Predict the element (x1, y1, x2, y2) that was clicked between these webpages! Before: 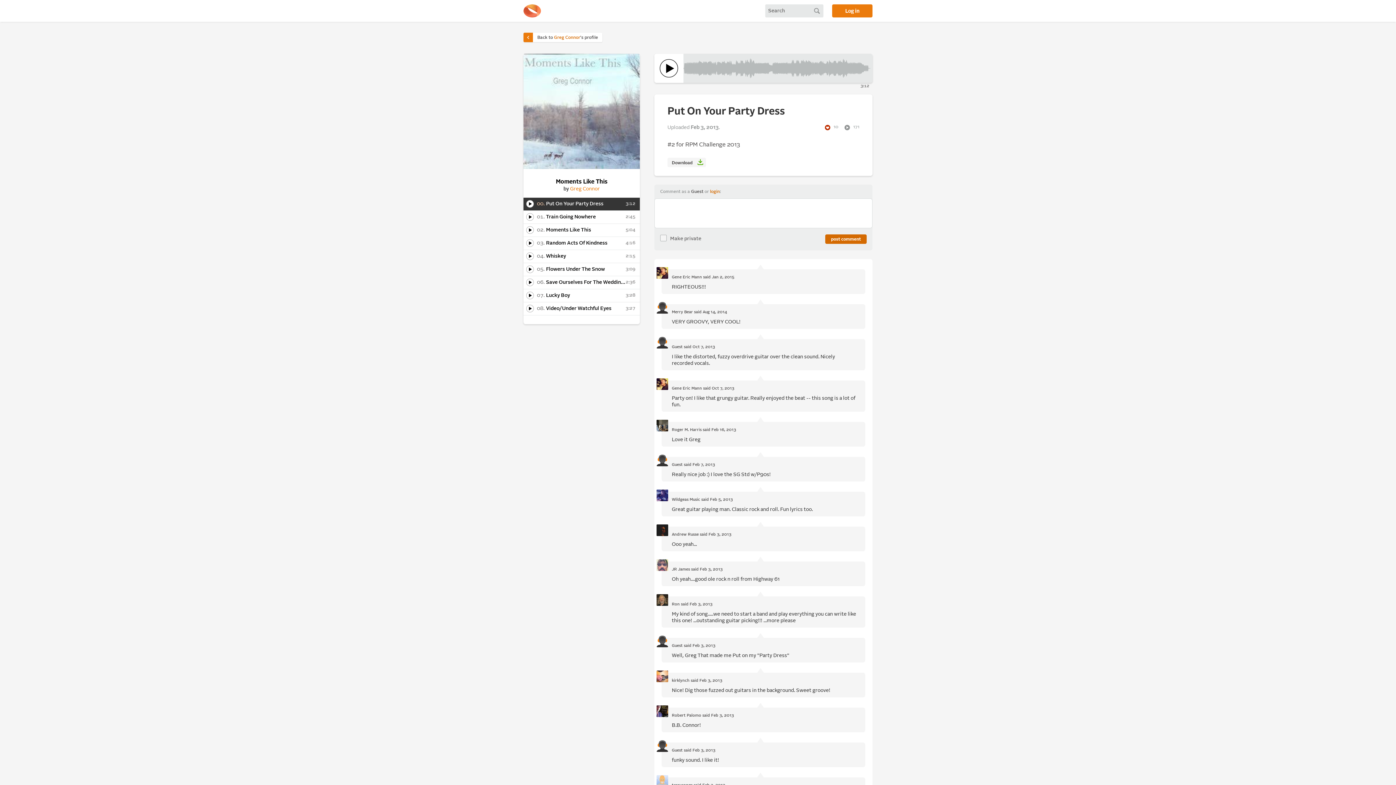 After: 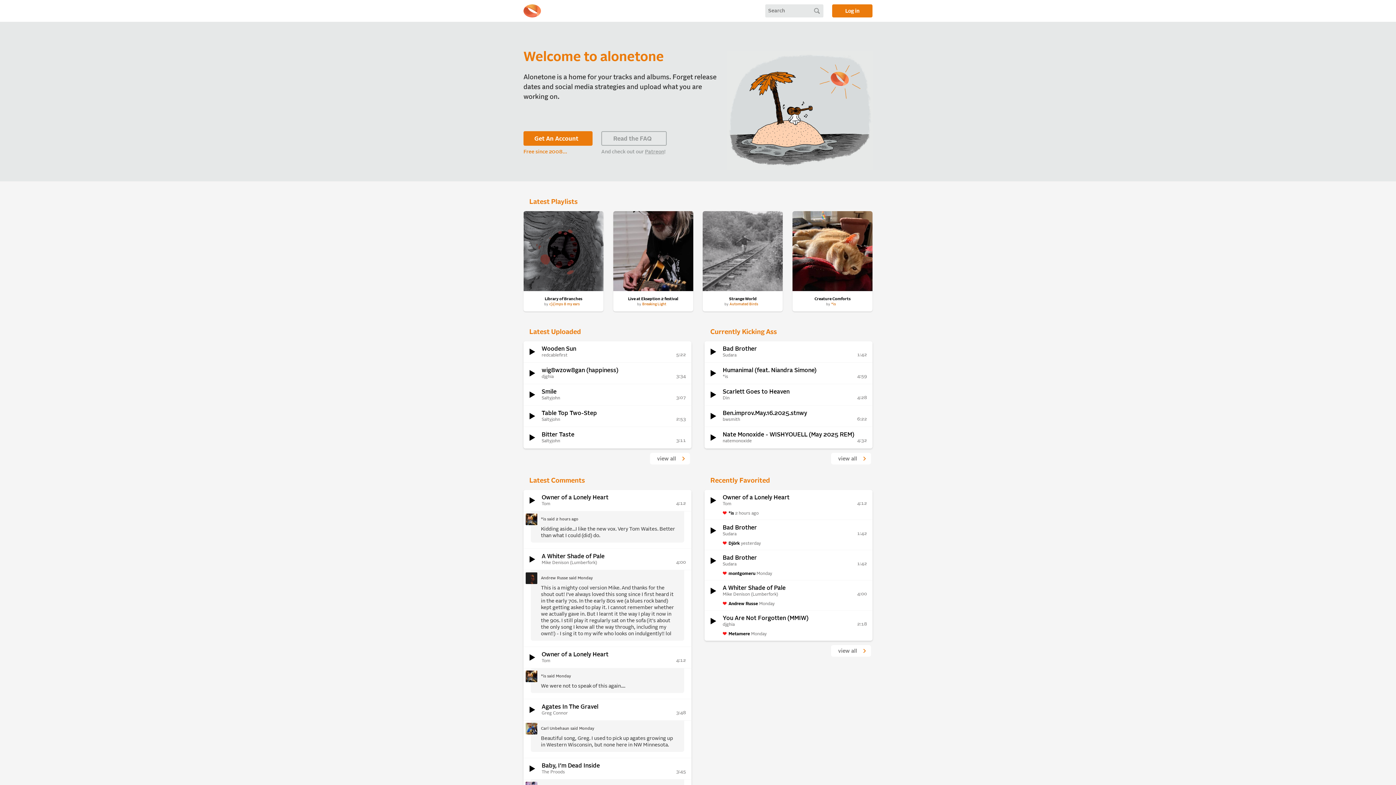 Action: bbox: (523, 4, 541, 17)